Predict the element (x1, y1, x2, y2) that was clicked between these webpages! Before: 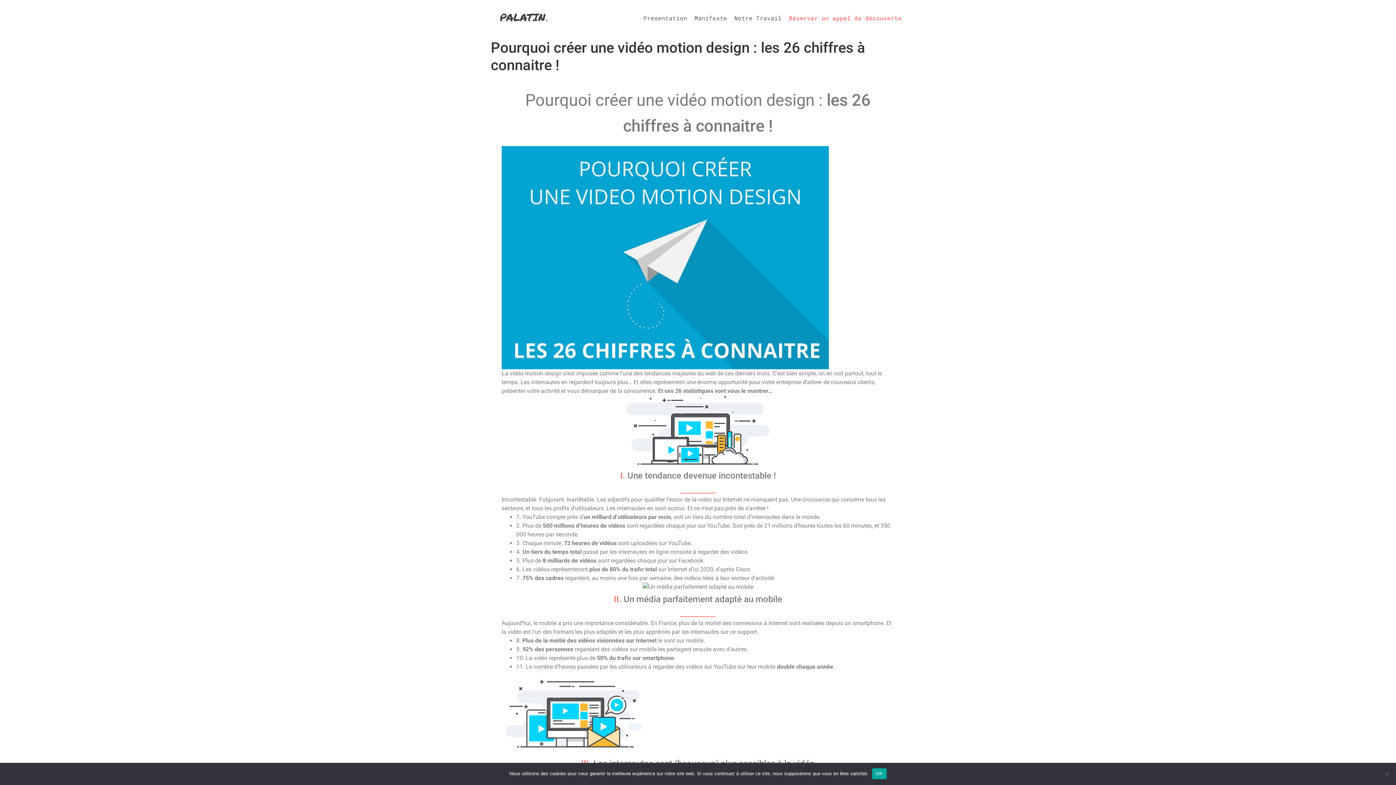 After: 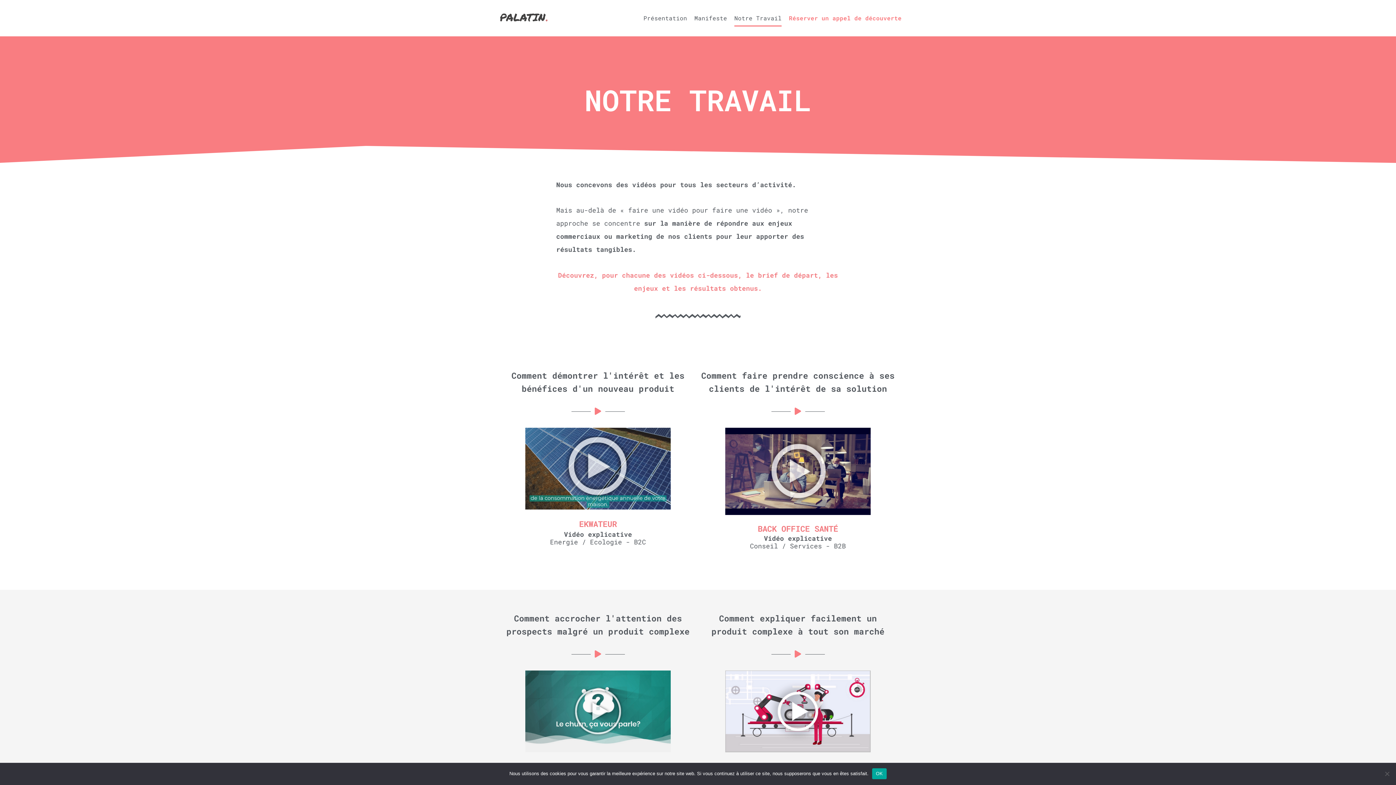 Action: bbox: (734, 9, 781, 26) label: Notre Travail